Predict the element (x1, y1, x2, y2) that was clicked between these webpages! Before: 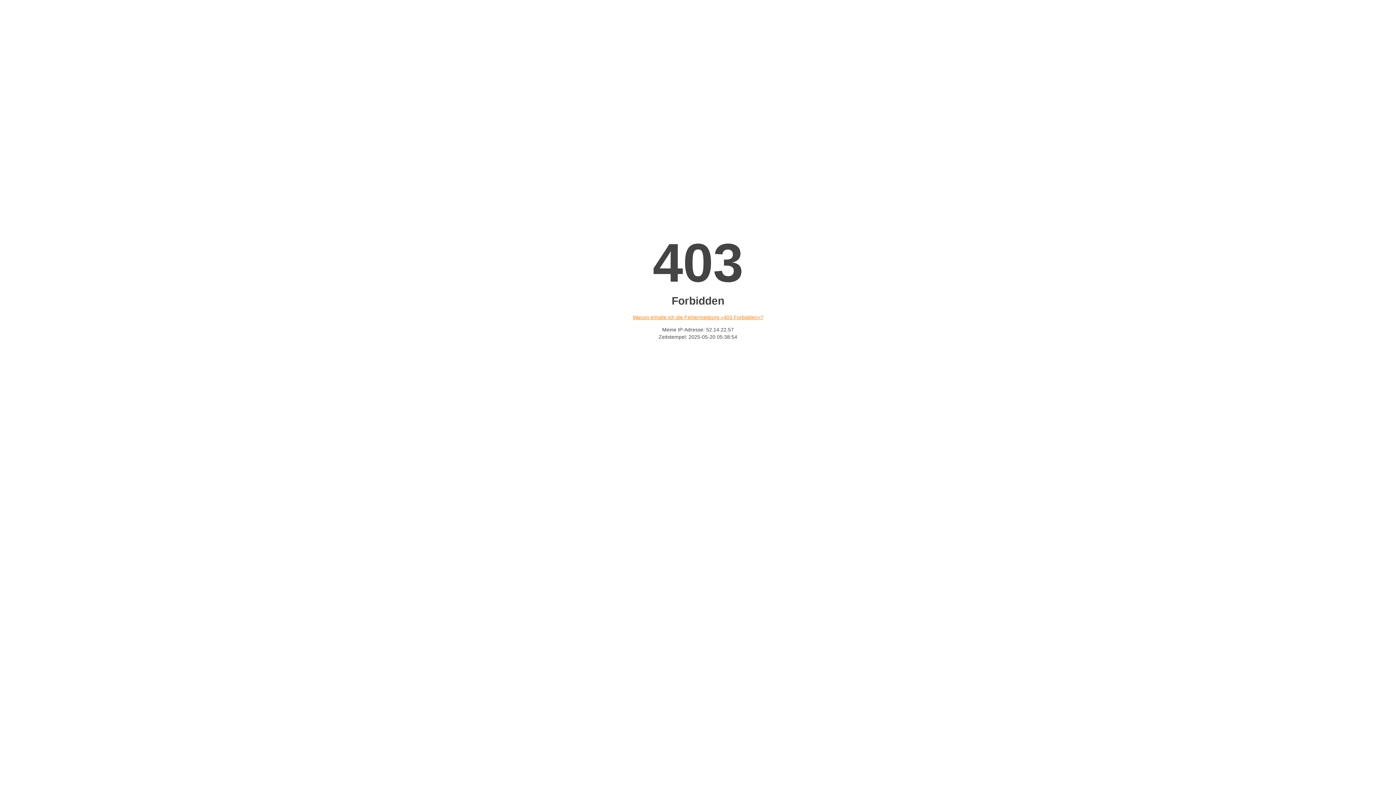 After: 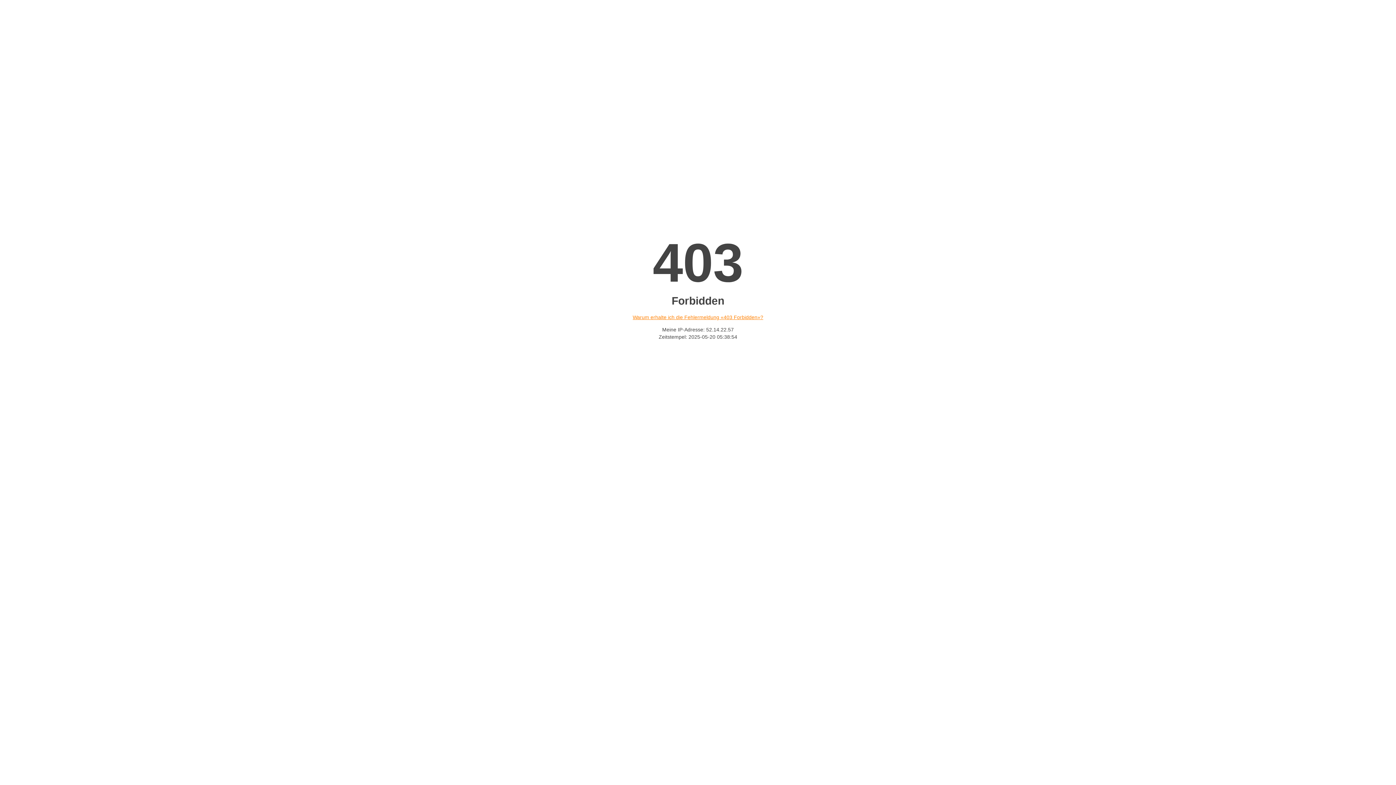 Action: bbox: (632, 314, 763, 320) label: Warum erhalte ich die Fehlermeldung «403 Forbidden»?